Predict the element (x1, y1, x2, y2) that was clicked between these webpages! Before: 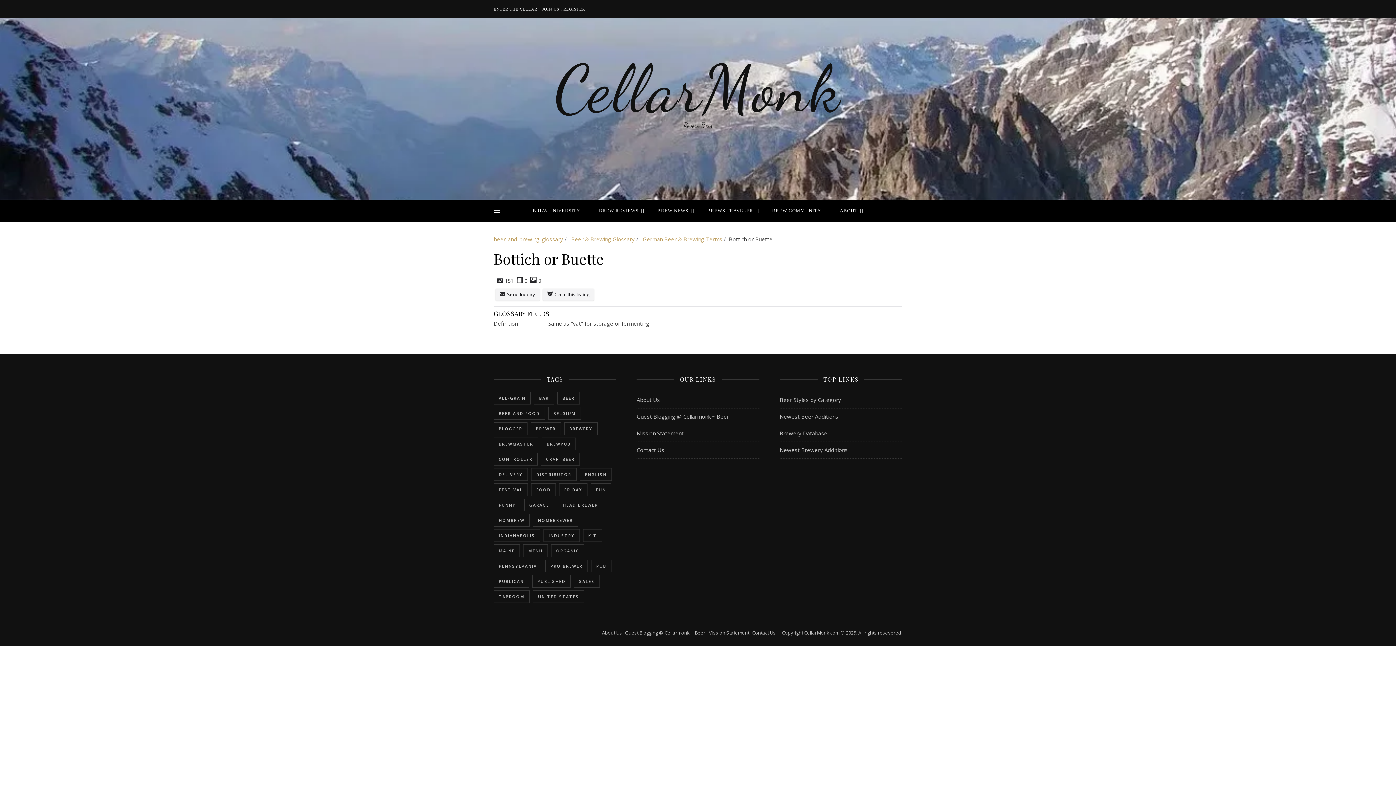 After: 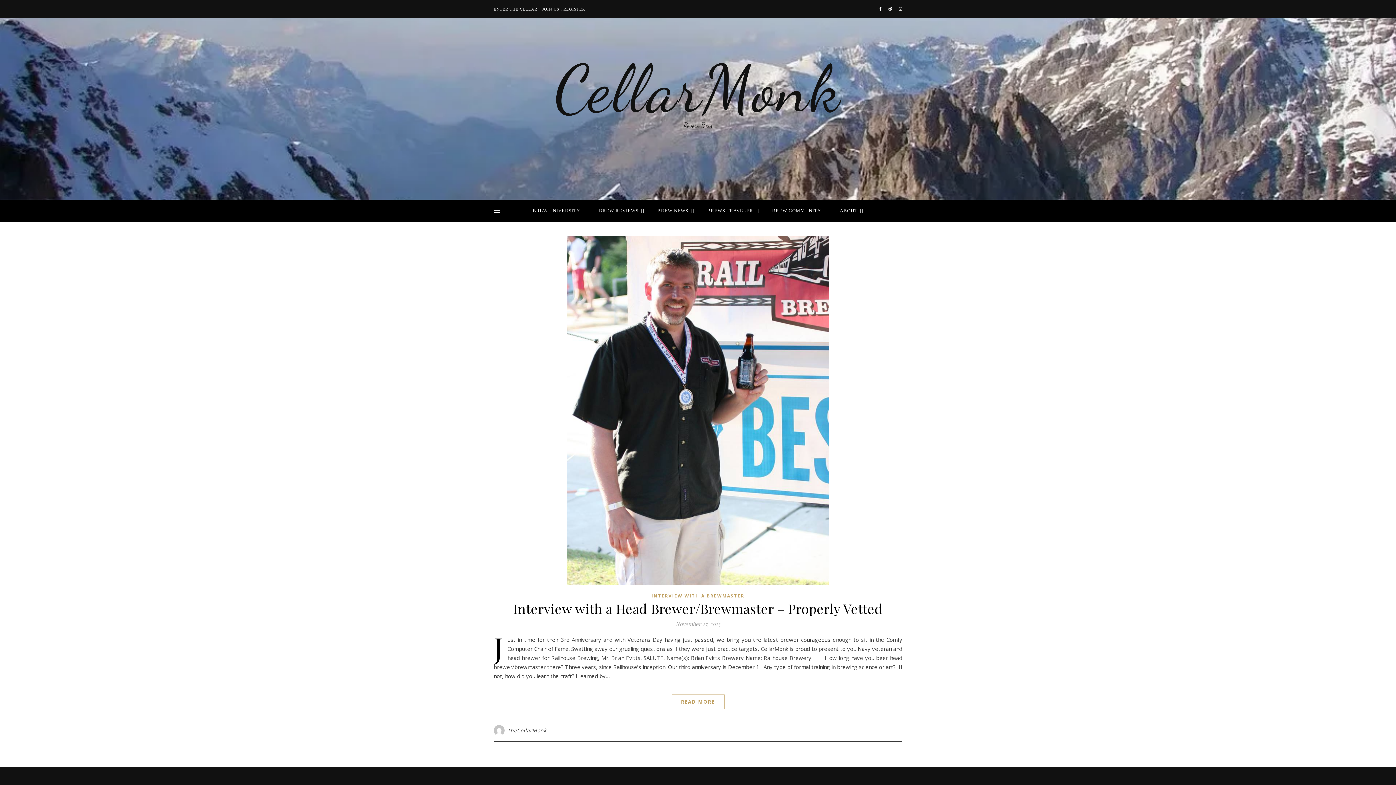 Action: label: pro brewer (2 items) bbox: (545, 560, 588, 572)